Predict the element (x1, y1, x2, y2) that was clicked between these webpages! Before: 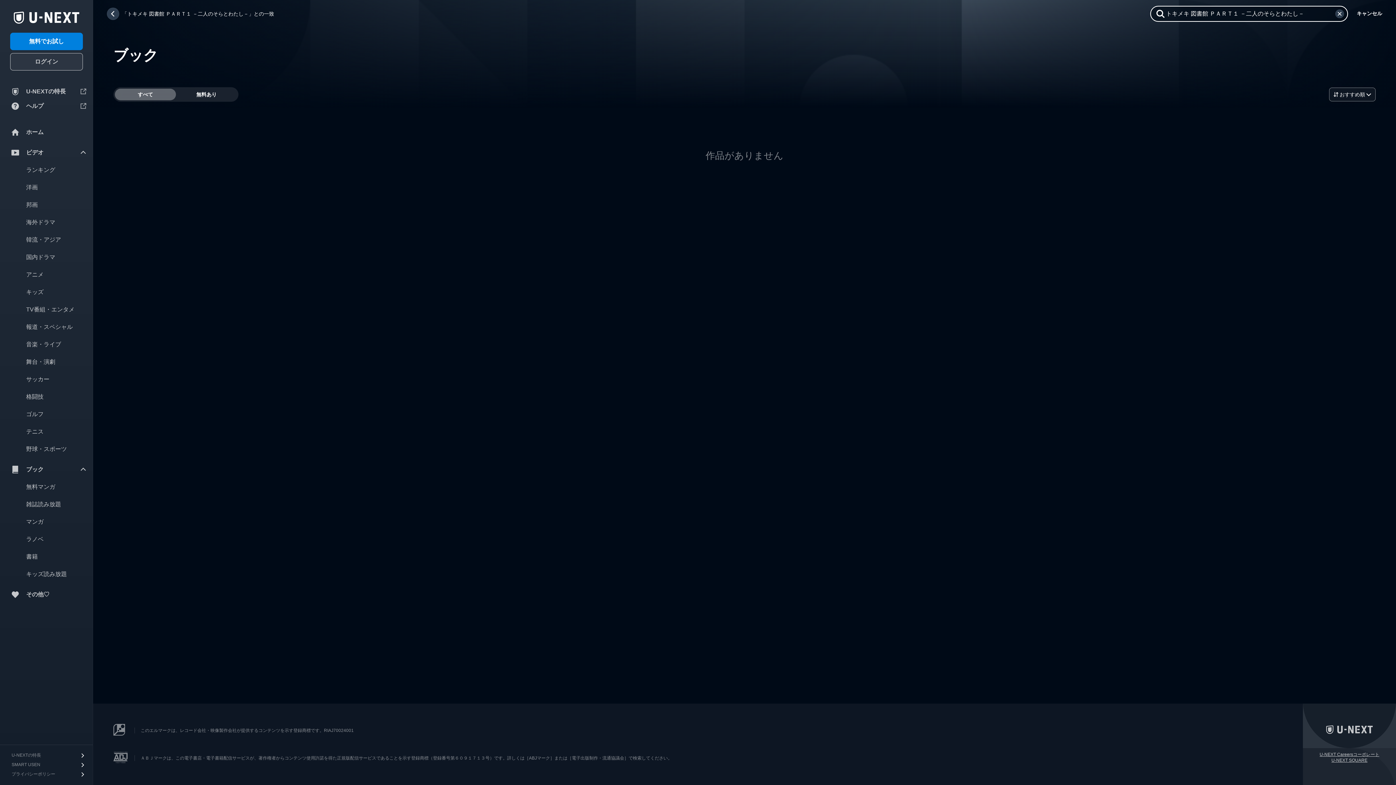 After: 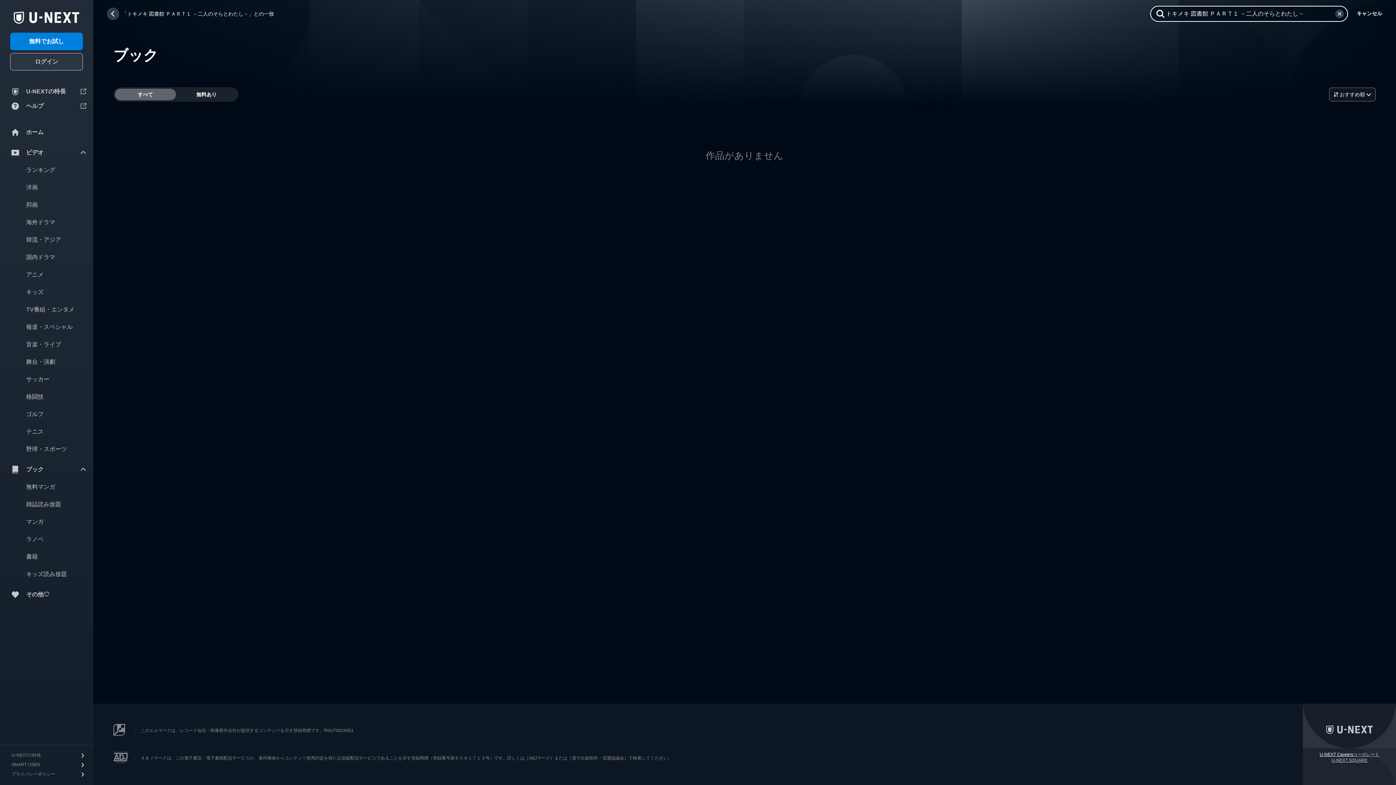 Action: bbox: (1320, 752, 1353, 757) label: U-NEXT Careers